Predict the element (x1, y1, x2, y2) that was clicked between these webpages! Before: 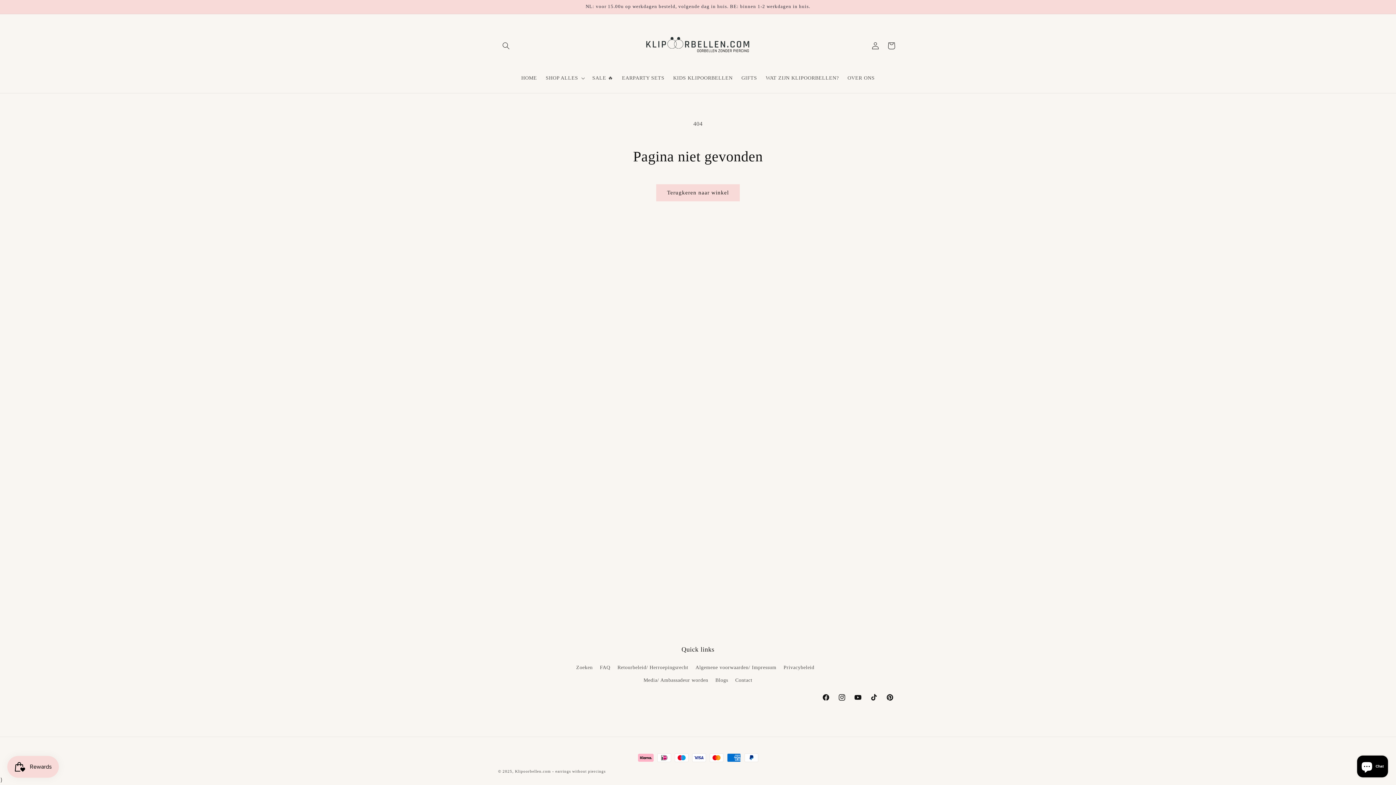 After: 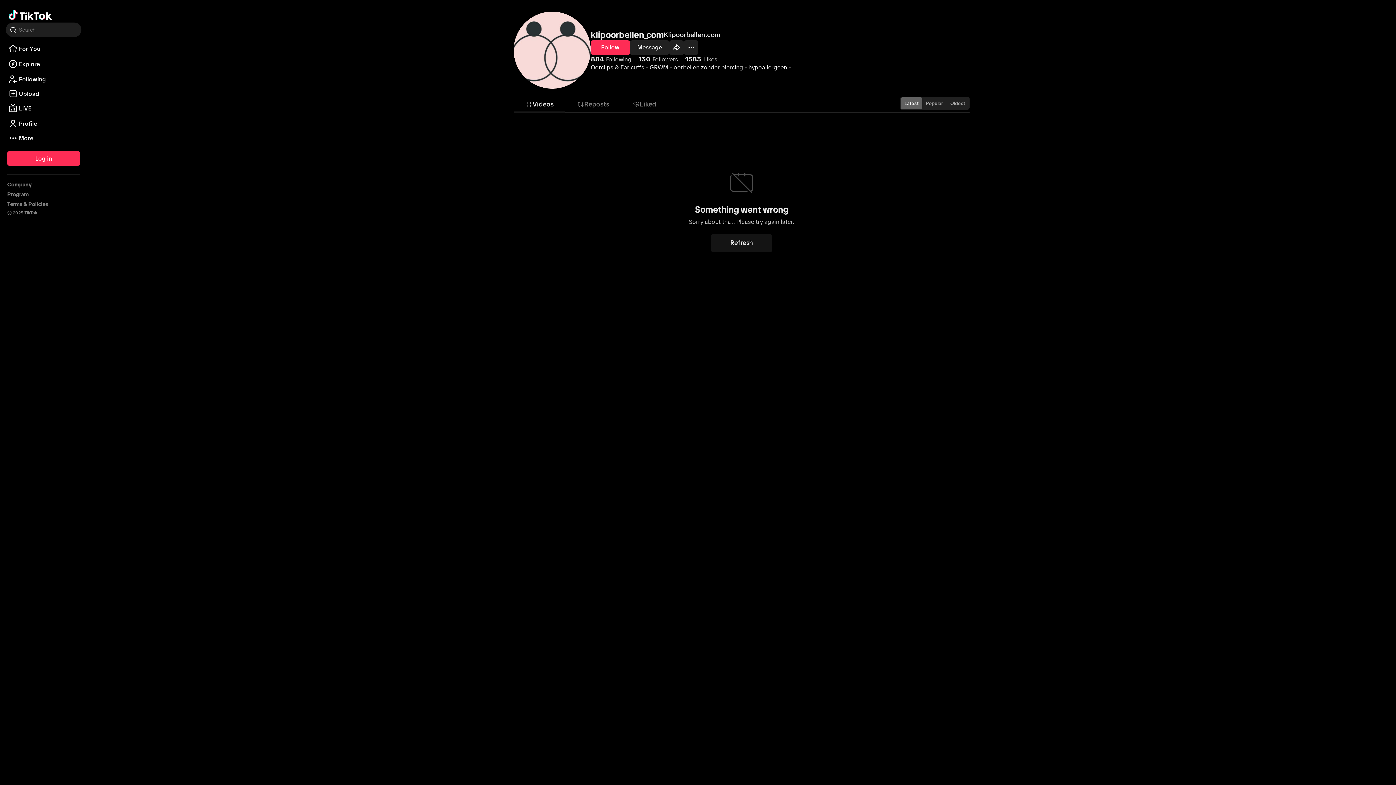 Action: bbox: (866, 689, 882, 705) label: TikTok